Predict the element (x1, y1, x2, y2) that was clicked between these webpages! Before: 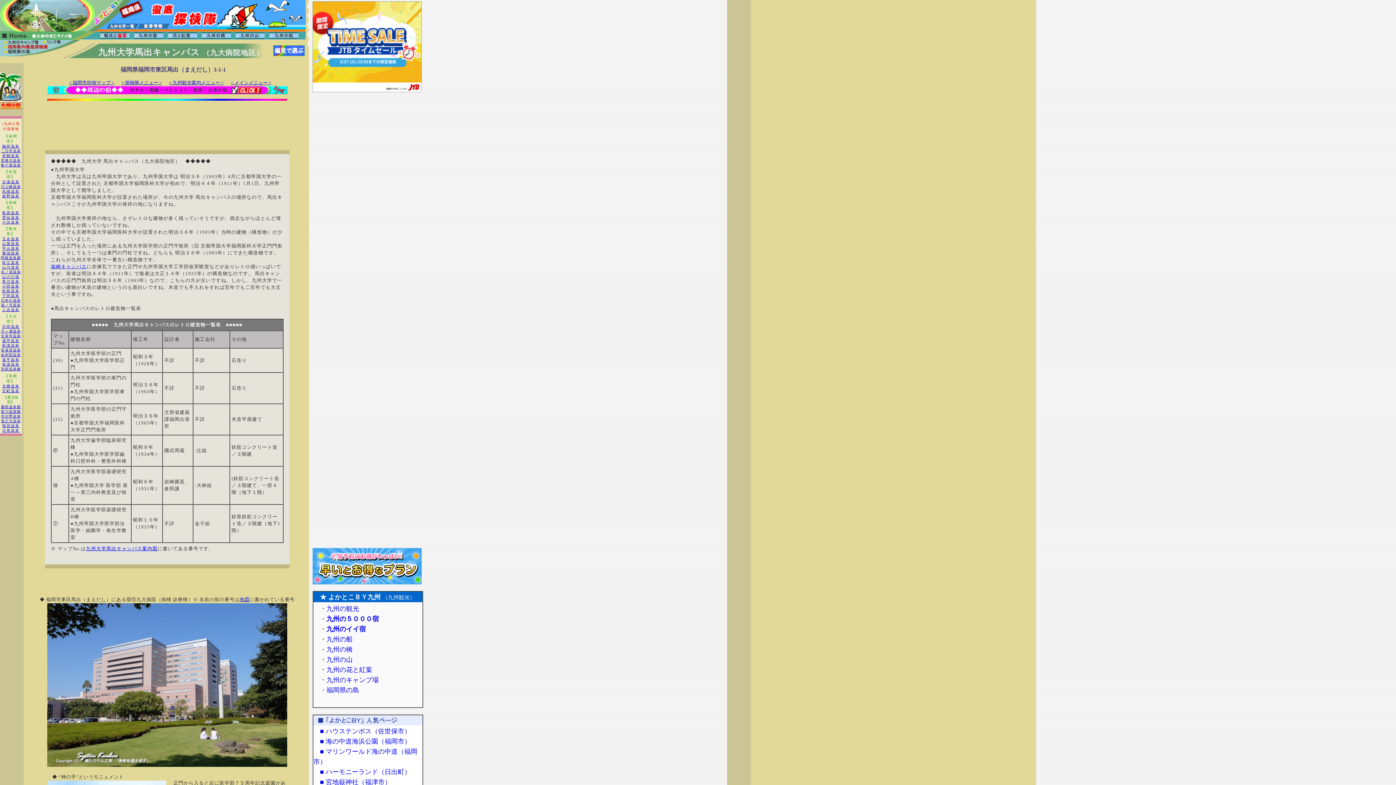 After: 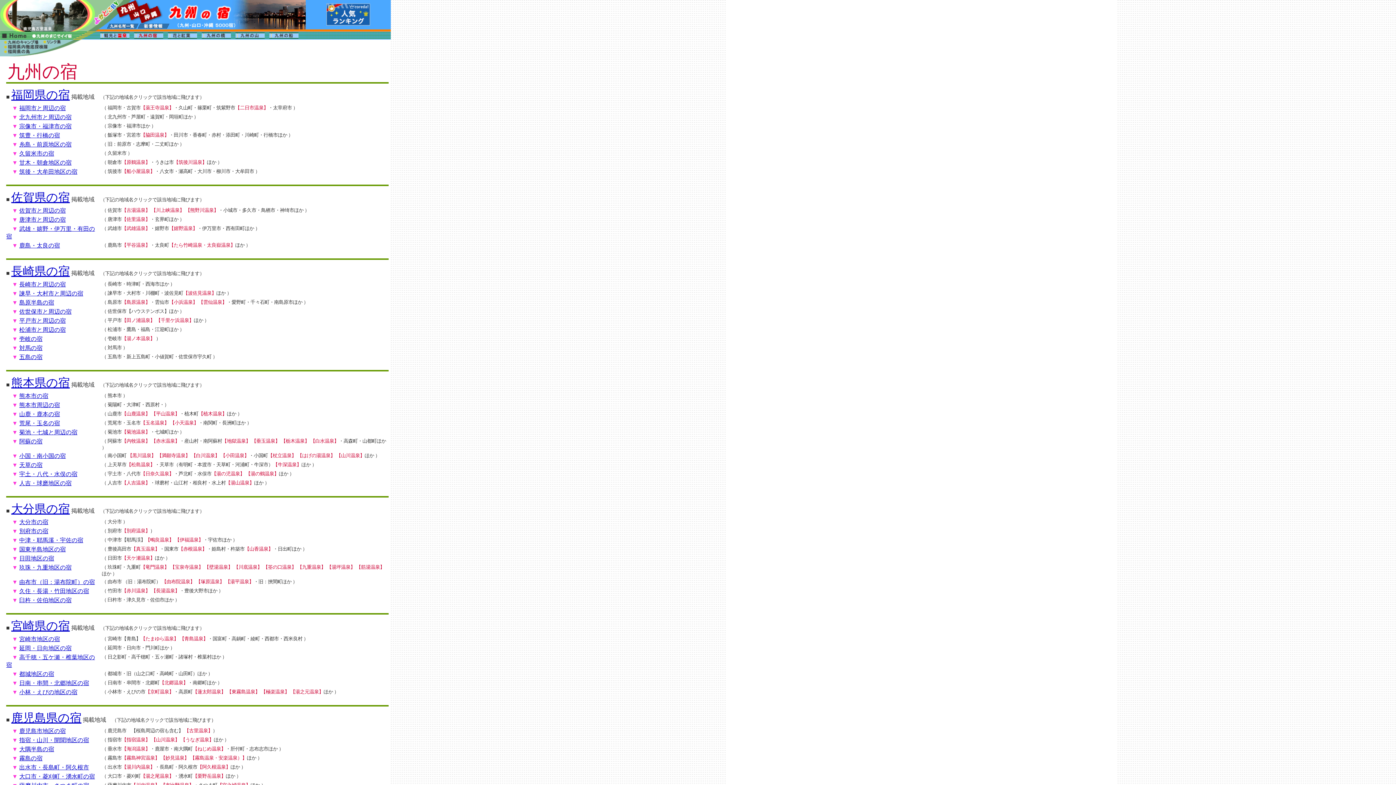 Action: label: 九州の５０００宿 bbox: (326, 615, 378, 622)